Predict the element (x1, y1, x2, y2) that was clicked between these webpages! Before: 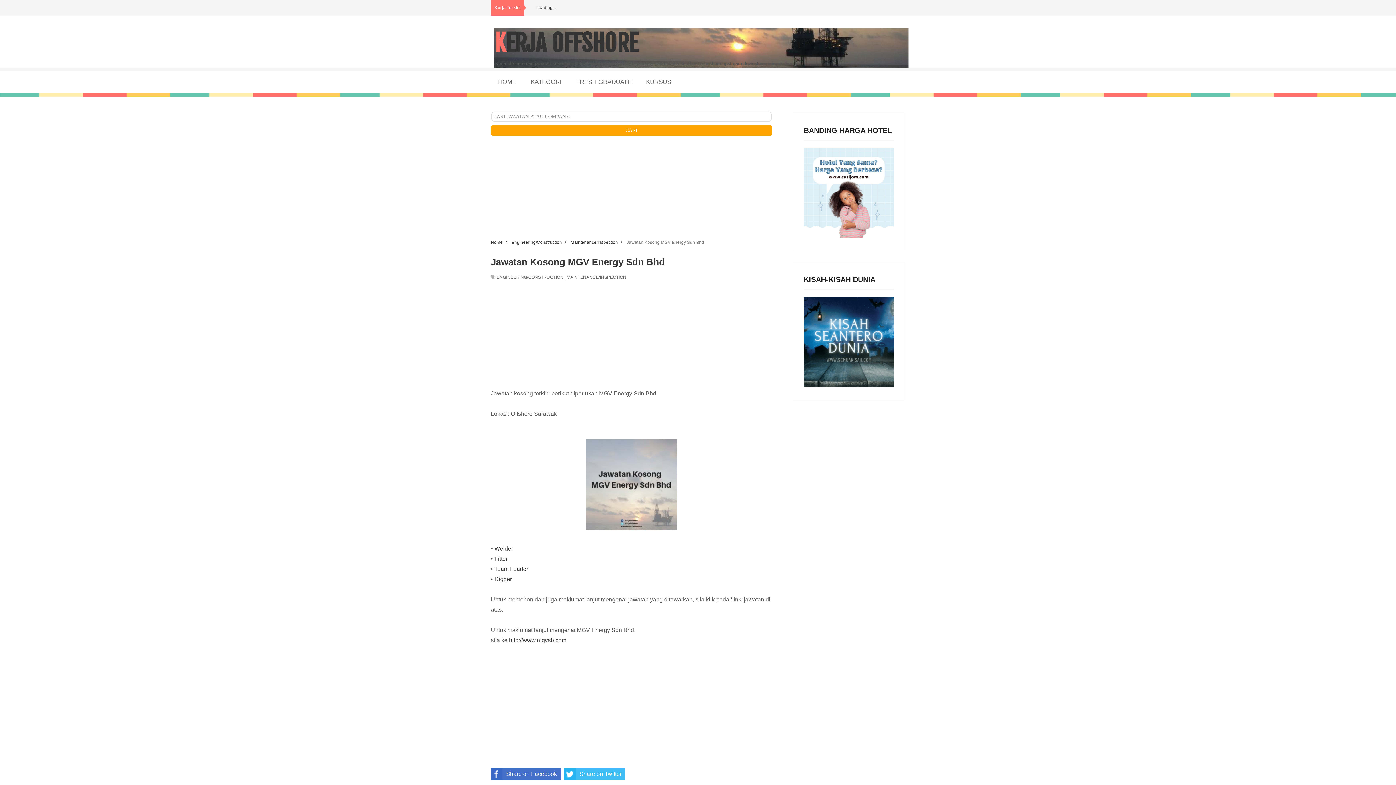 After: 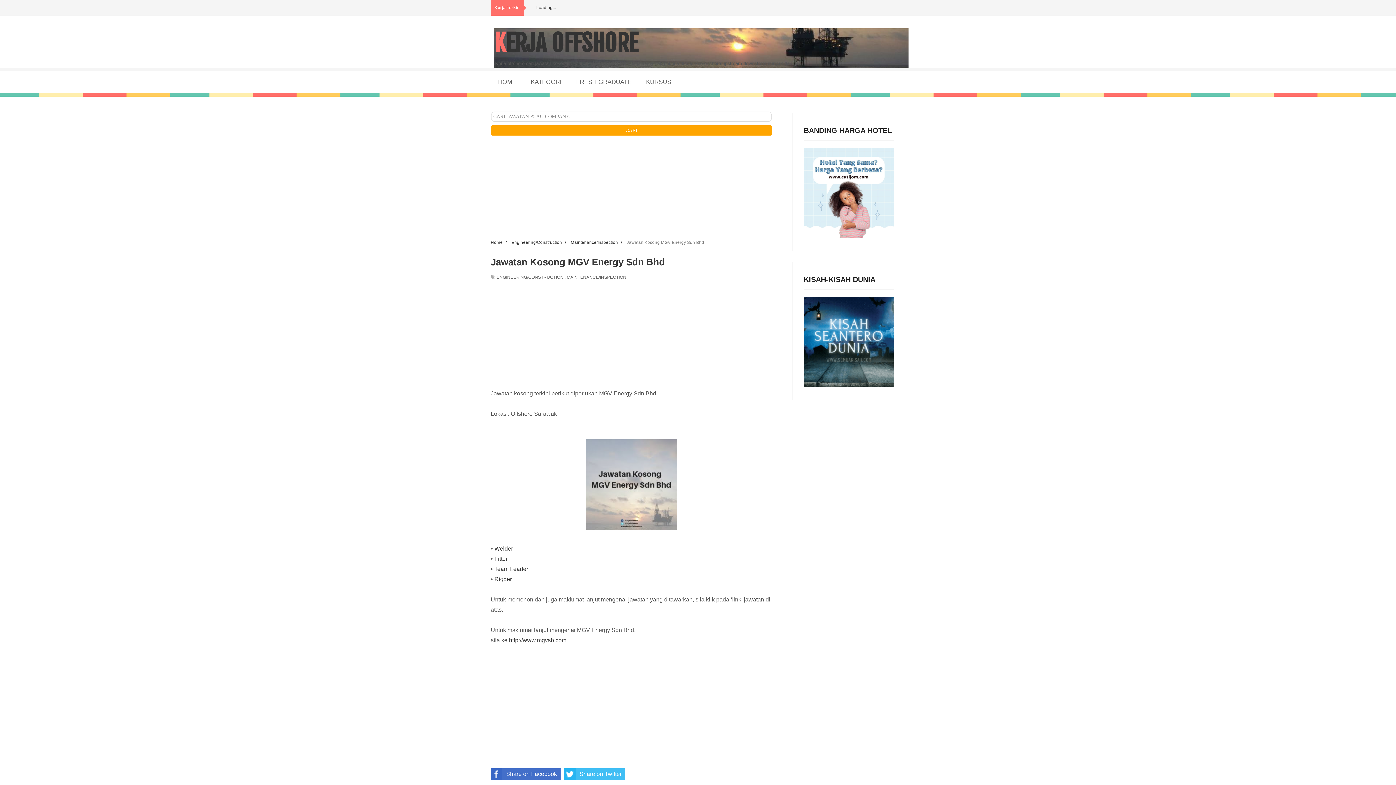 Action: bbox: (876, 0, 890, 15)